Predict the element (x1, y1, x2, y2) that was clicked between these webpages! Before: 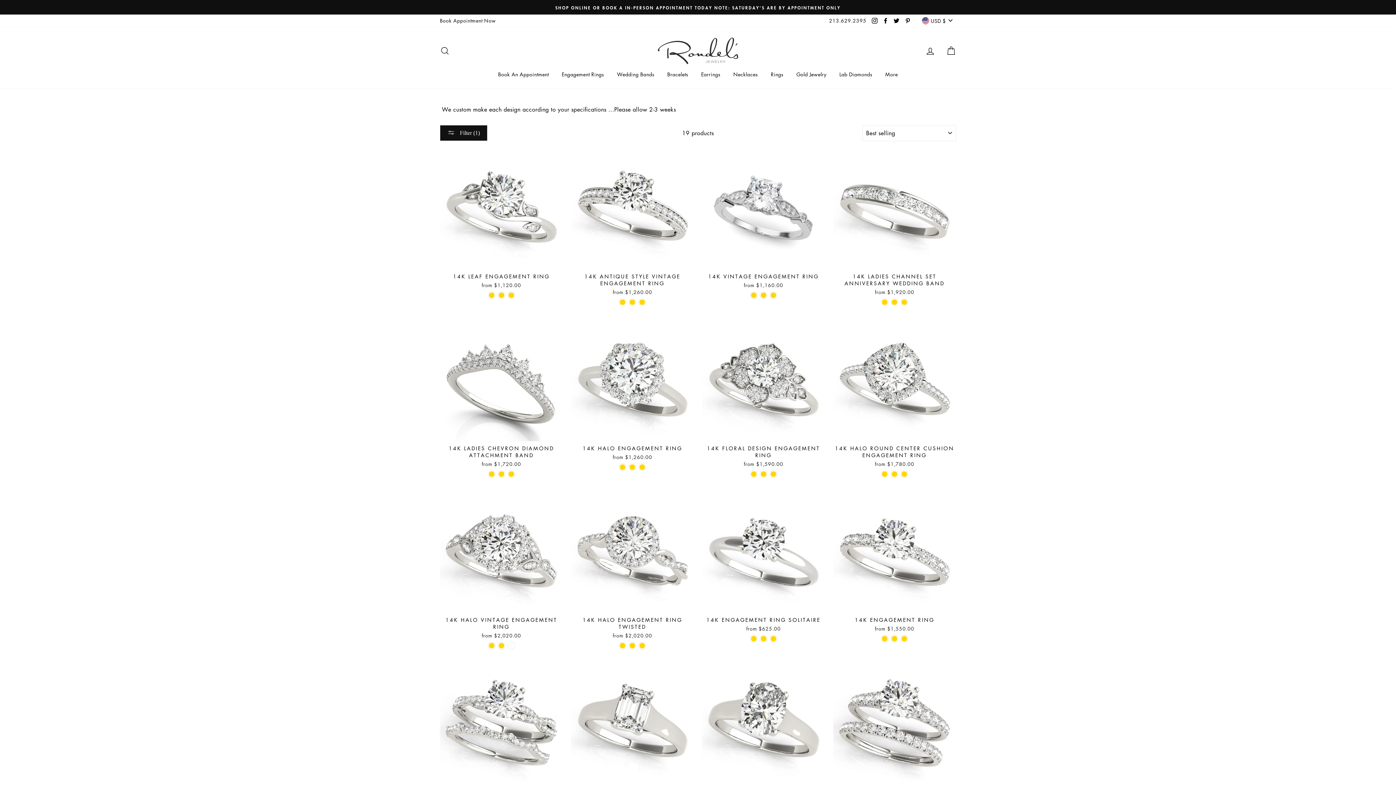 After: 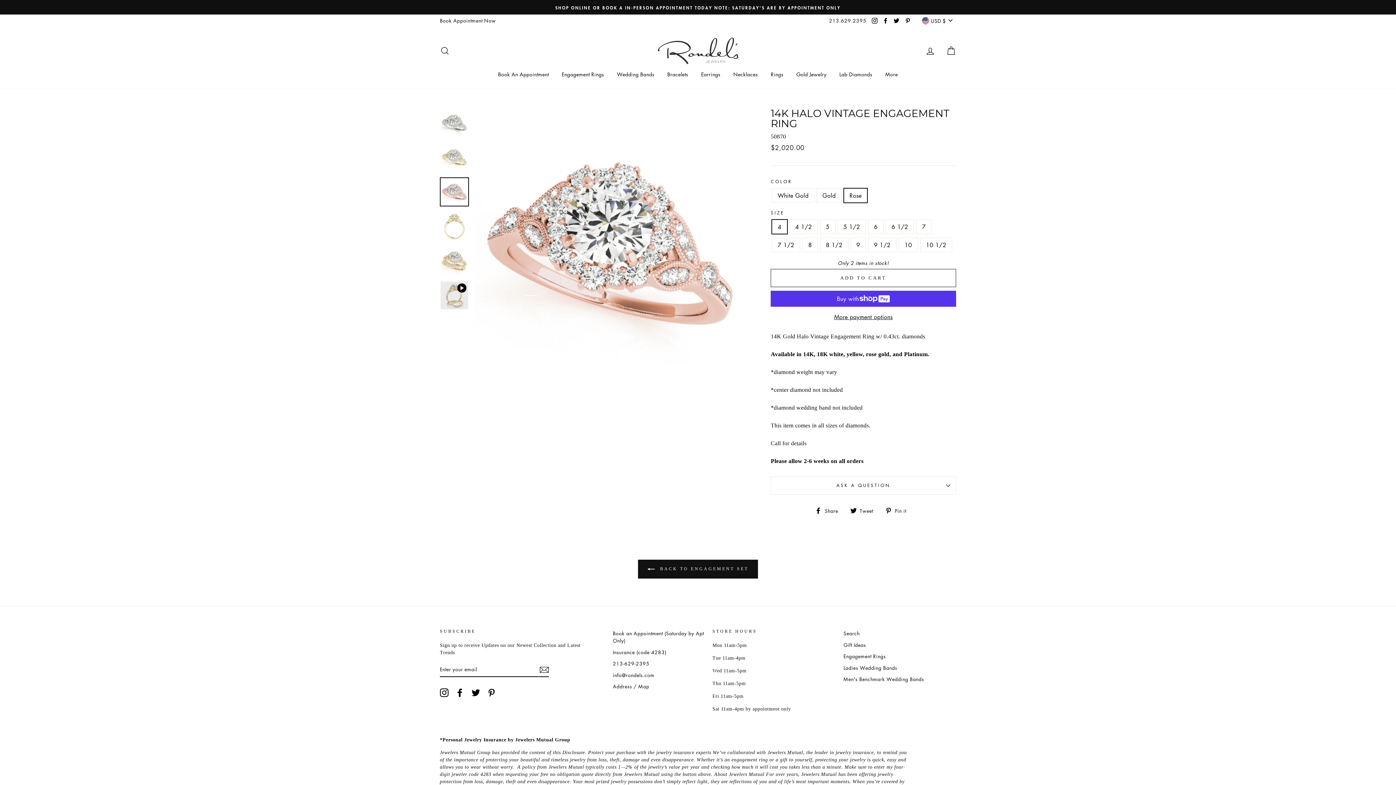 Action: bbox: (507, 642, 514, 649)